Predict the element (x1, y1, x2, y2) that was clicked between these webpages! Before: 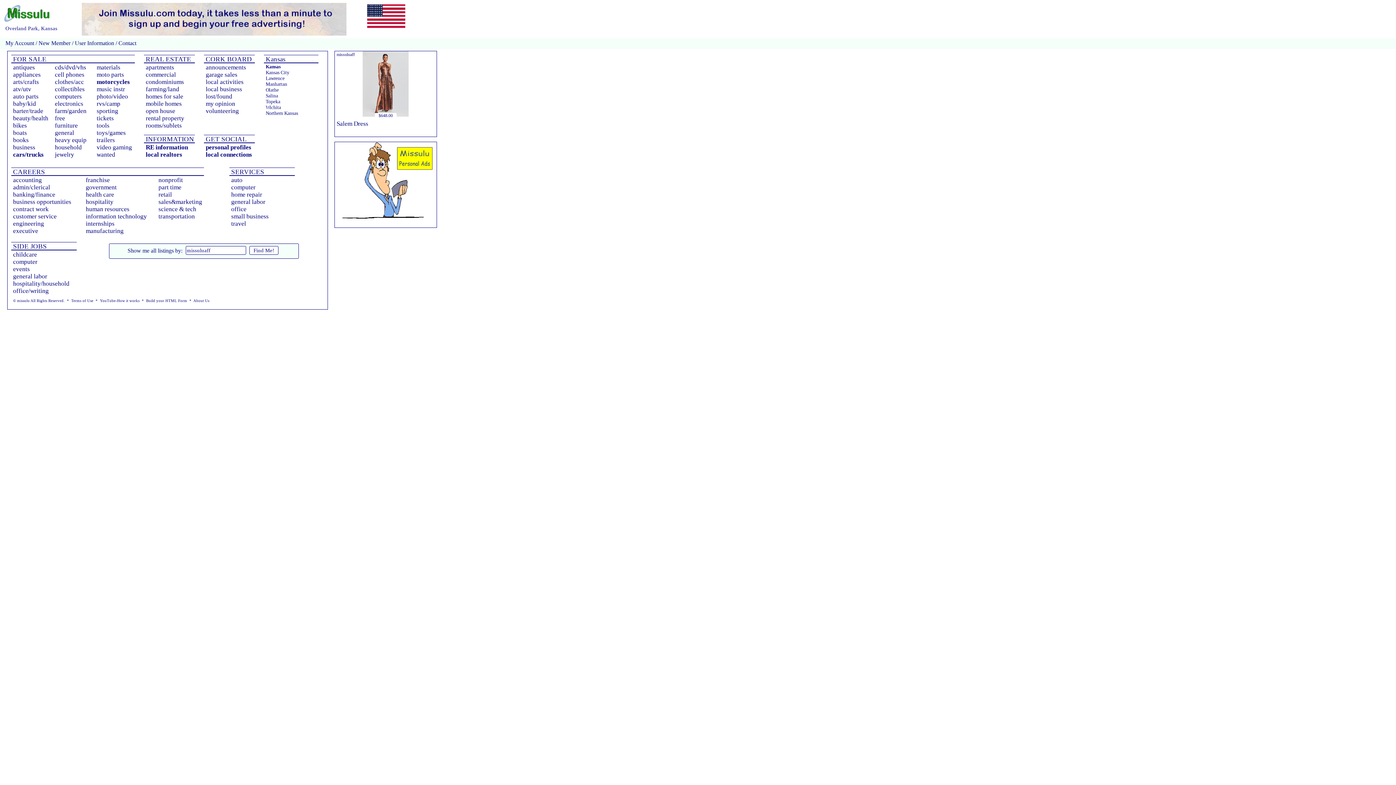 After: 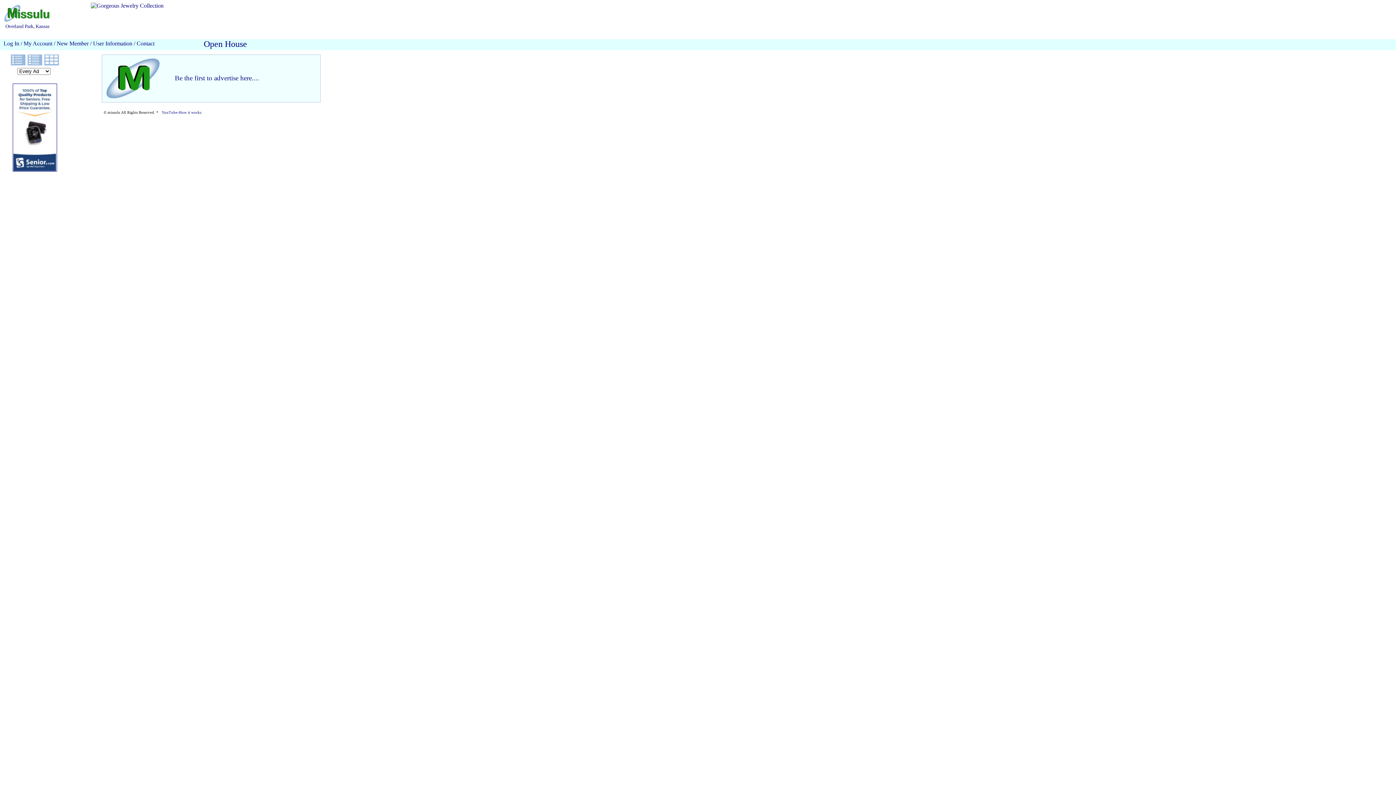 Action: bbox: (145, 107, 175, 114) label: open house